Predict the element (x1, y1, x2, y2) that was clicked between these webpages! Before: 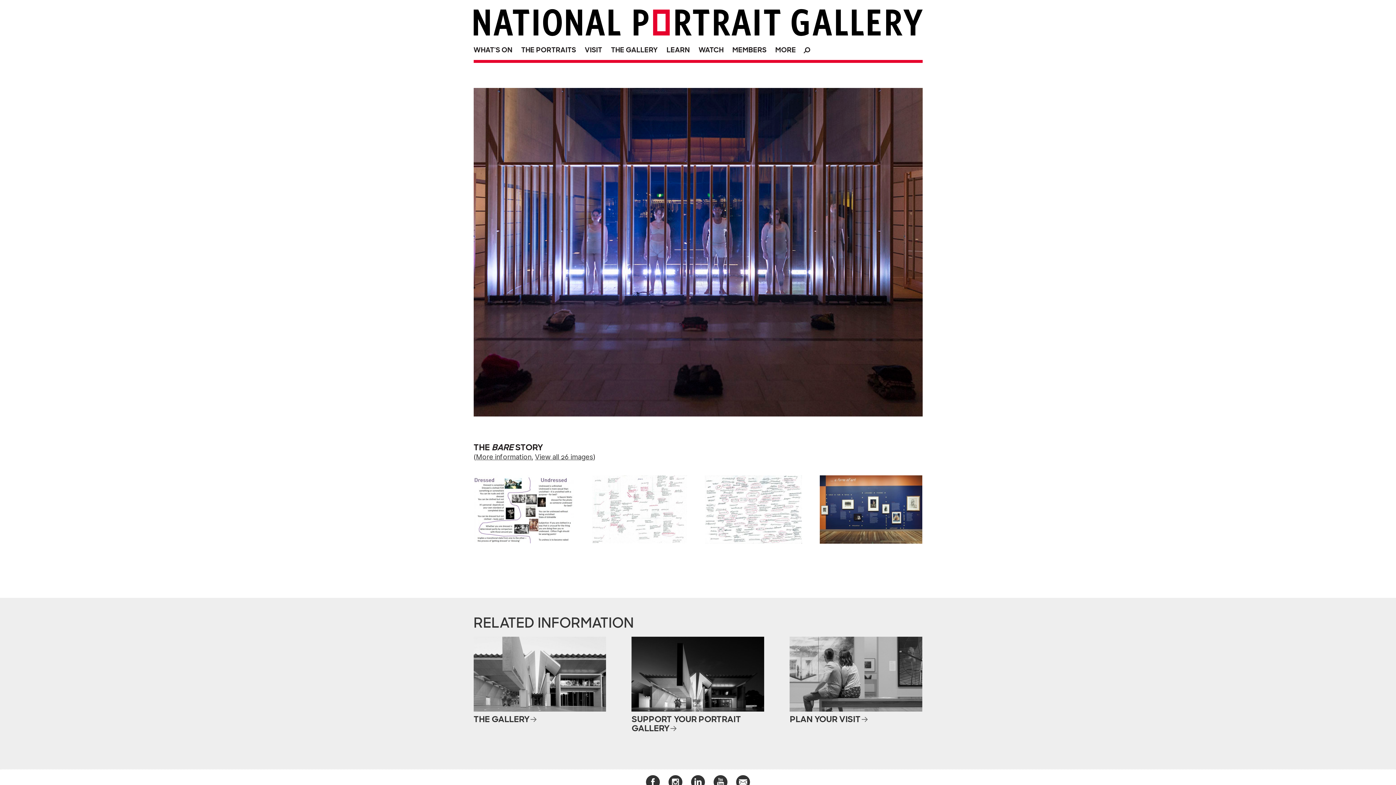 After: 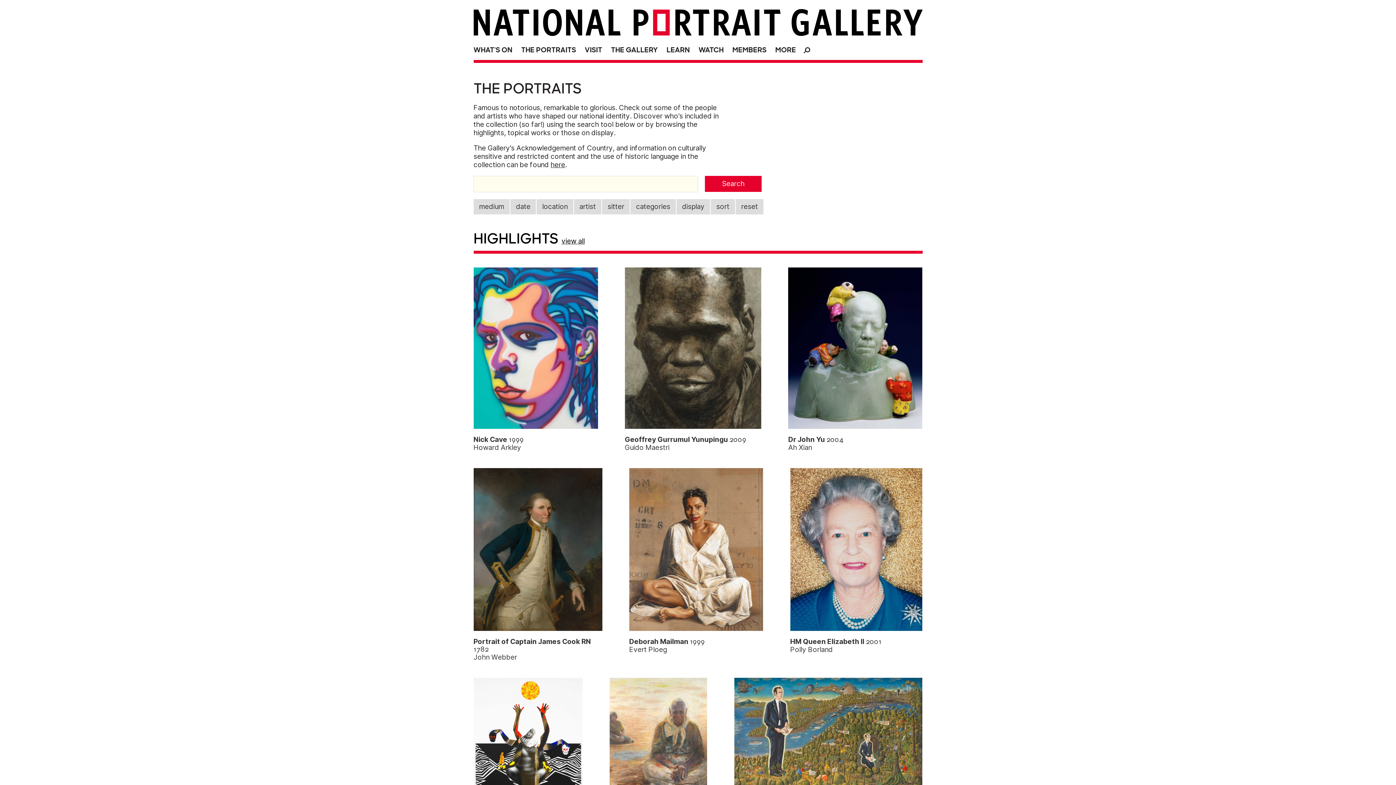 Action: bbox: (517, 41, 579, 56) label: THE PORTRAITS